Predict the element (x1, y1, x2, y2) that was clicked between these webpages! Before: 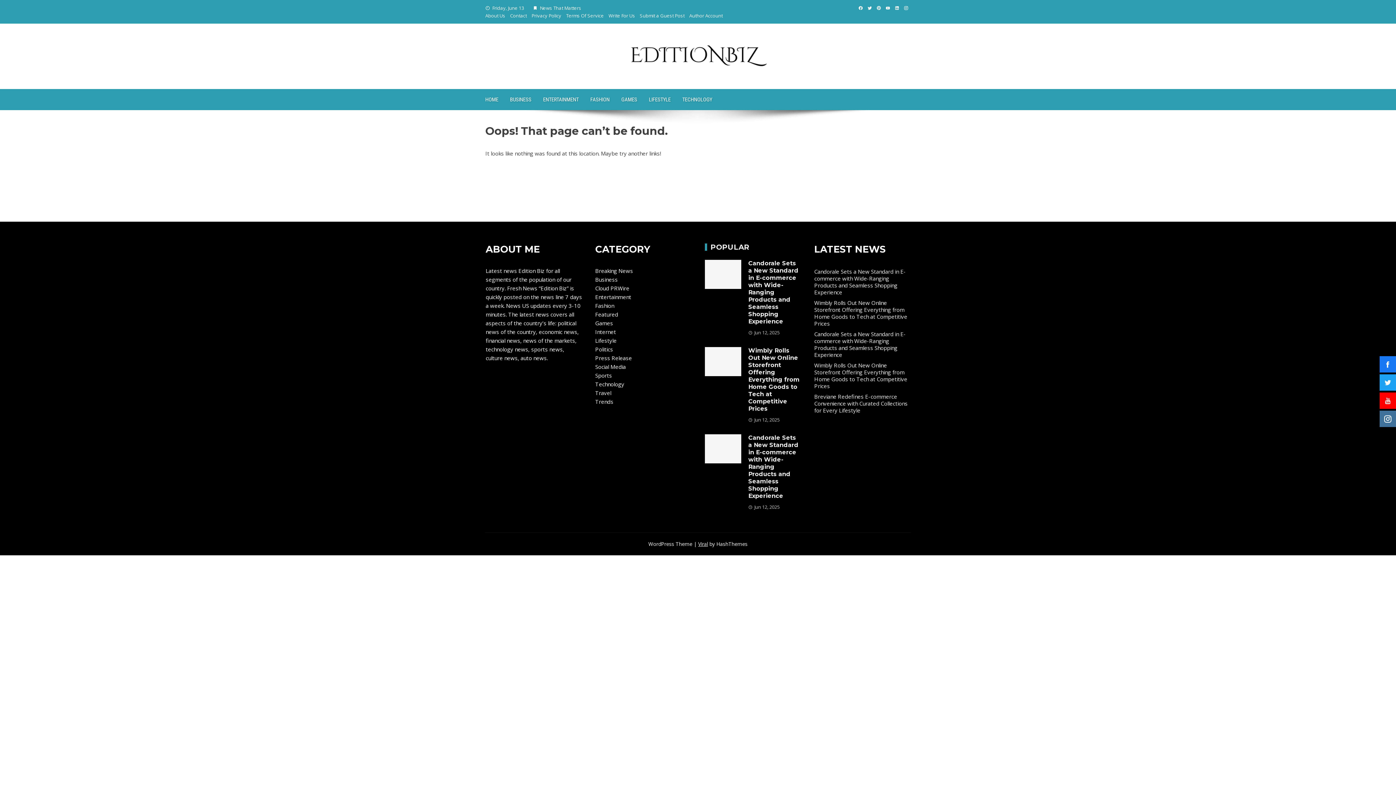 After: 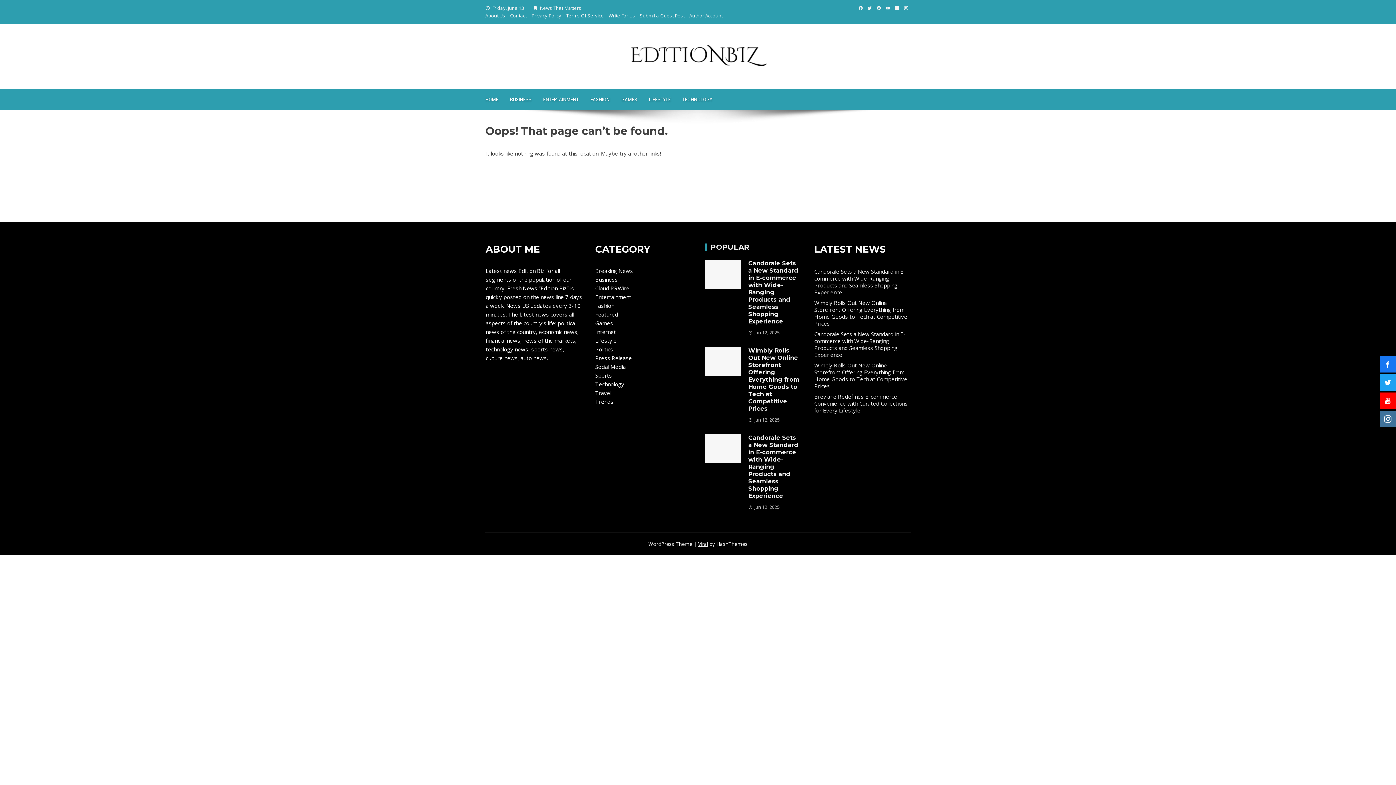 Action: bbox: (892, 4, 901, 11)